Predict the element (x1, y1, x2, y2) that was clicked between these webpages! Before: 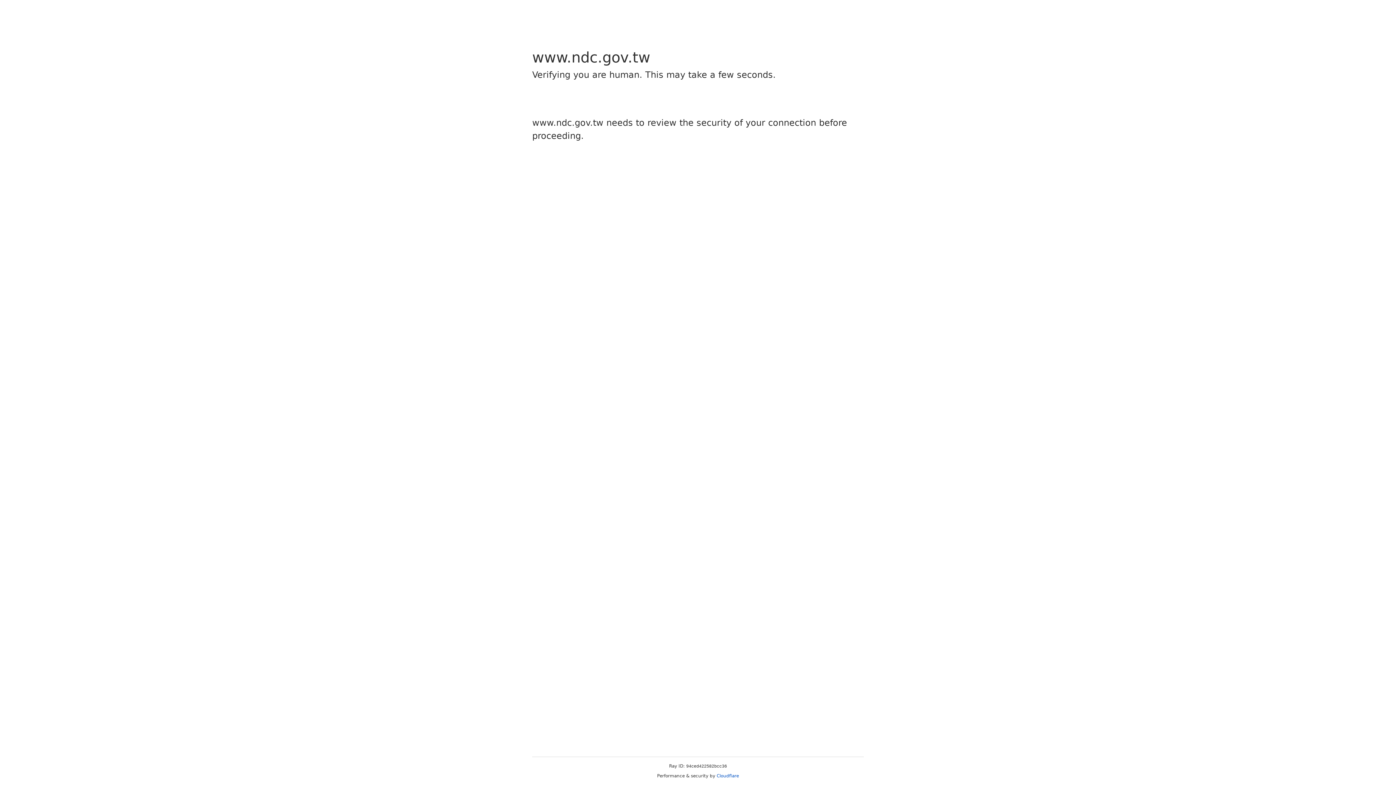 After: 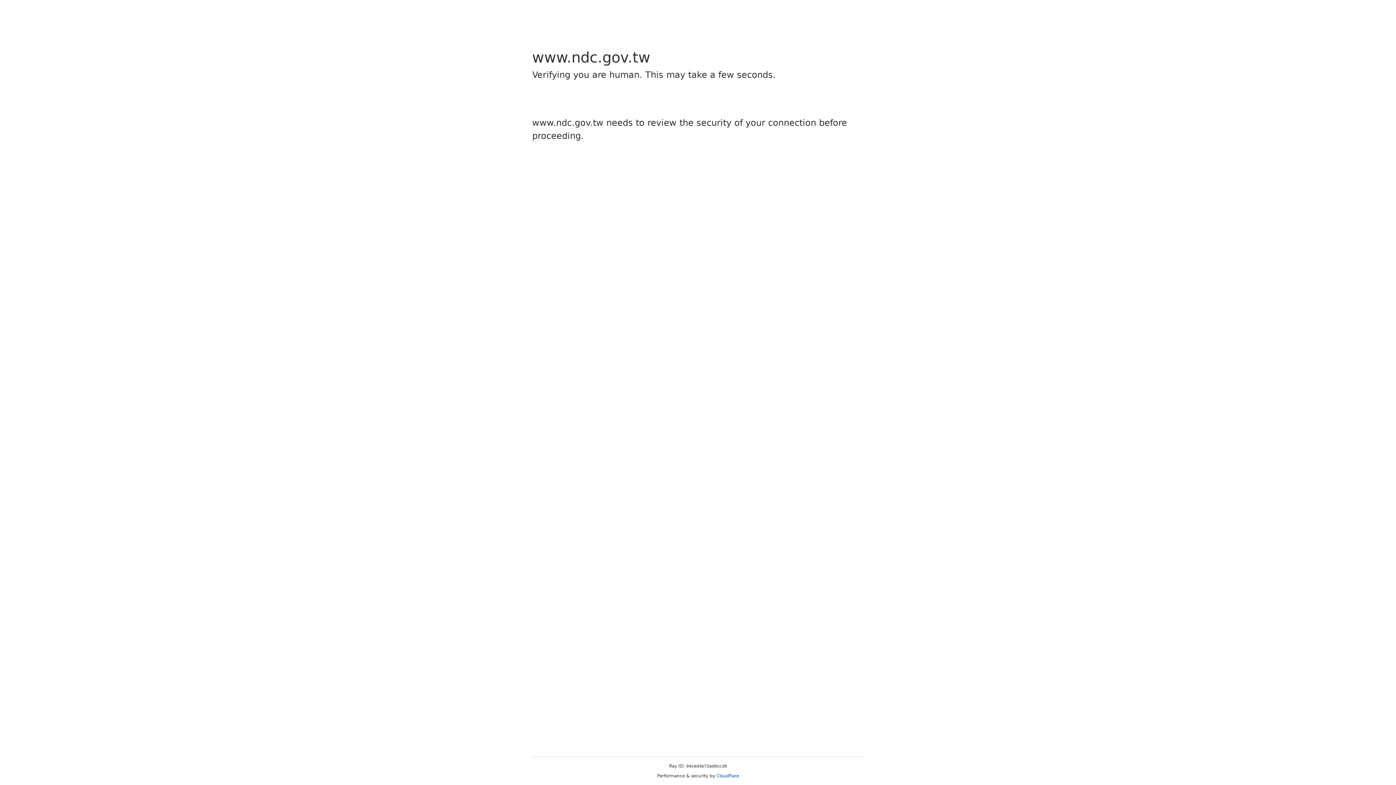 Action: label: Cloudflare bbox: (716, 773, 739, 778)